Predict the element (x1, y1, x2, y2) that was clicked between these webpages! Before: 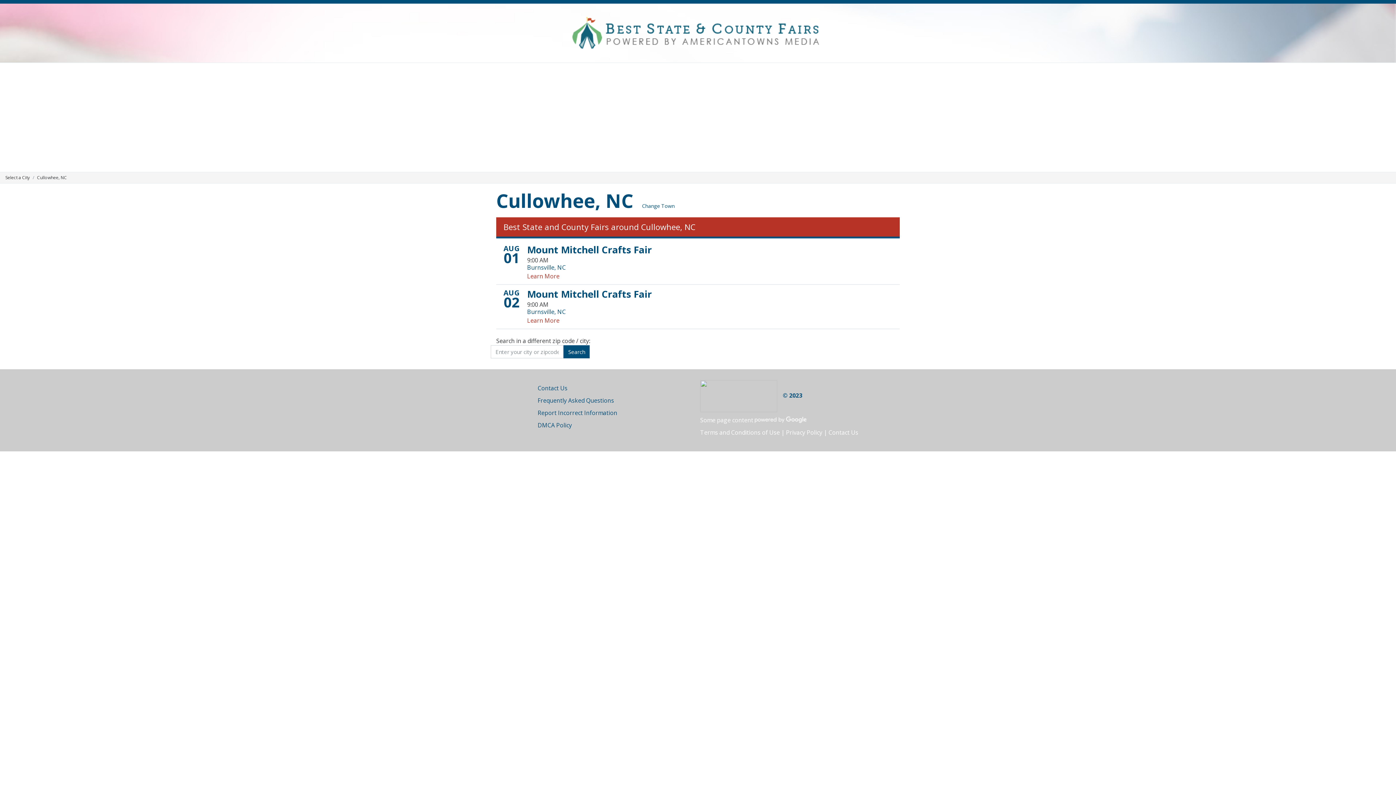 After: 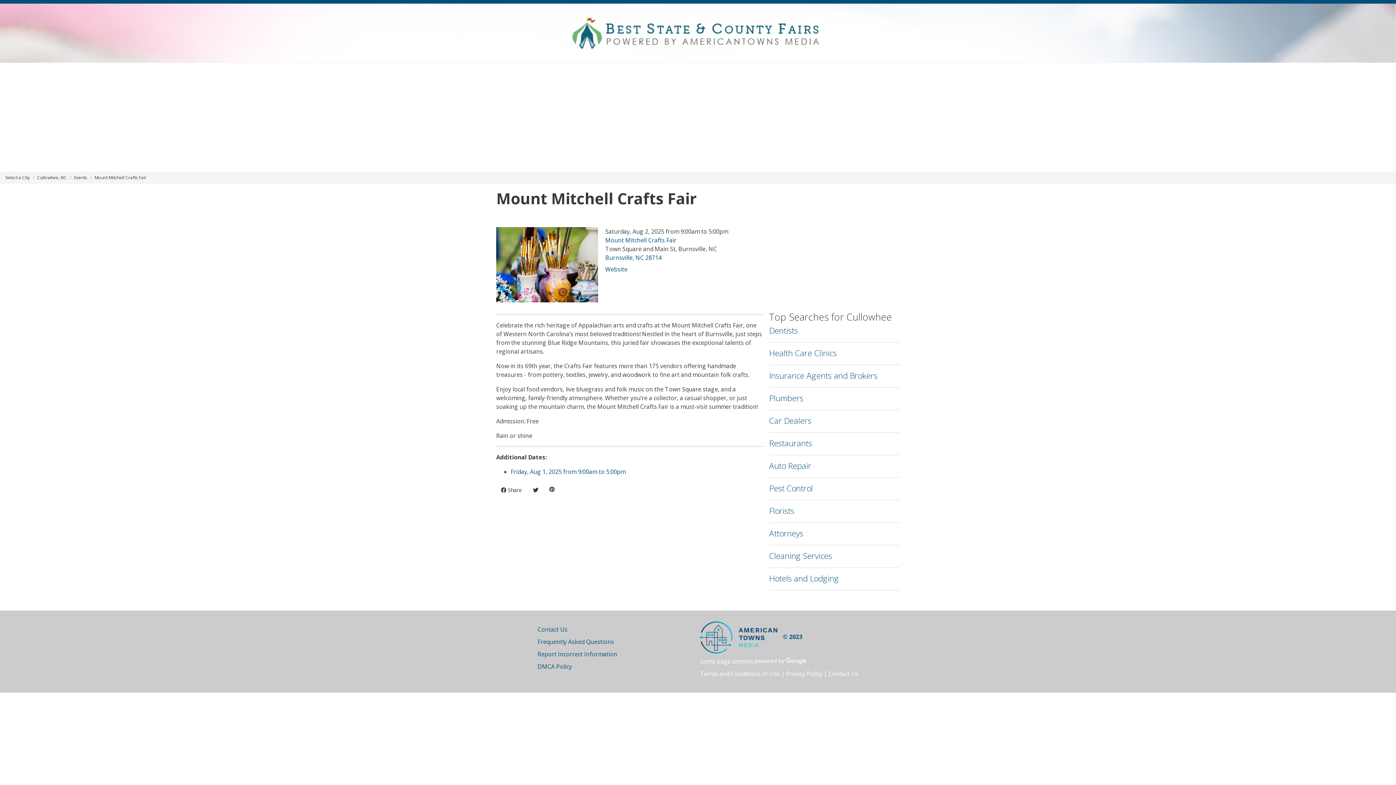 Action: label: Mount Mitchell Crafts Fair bbox: (527, 287, 652, 300)